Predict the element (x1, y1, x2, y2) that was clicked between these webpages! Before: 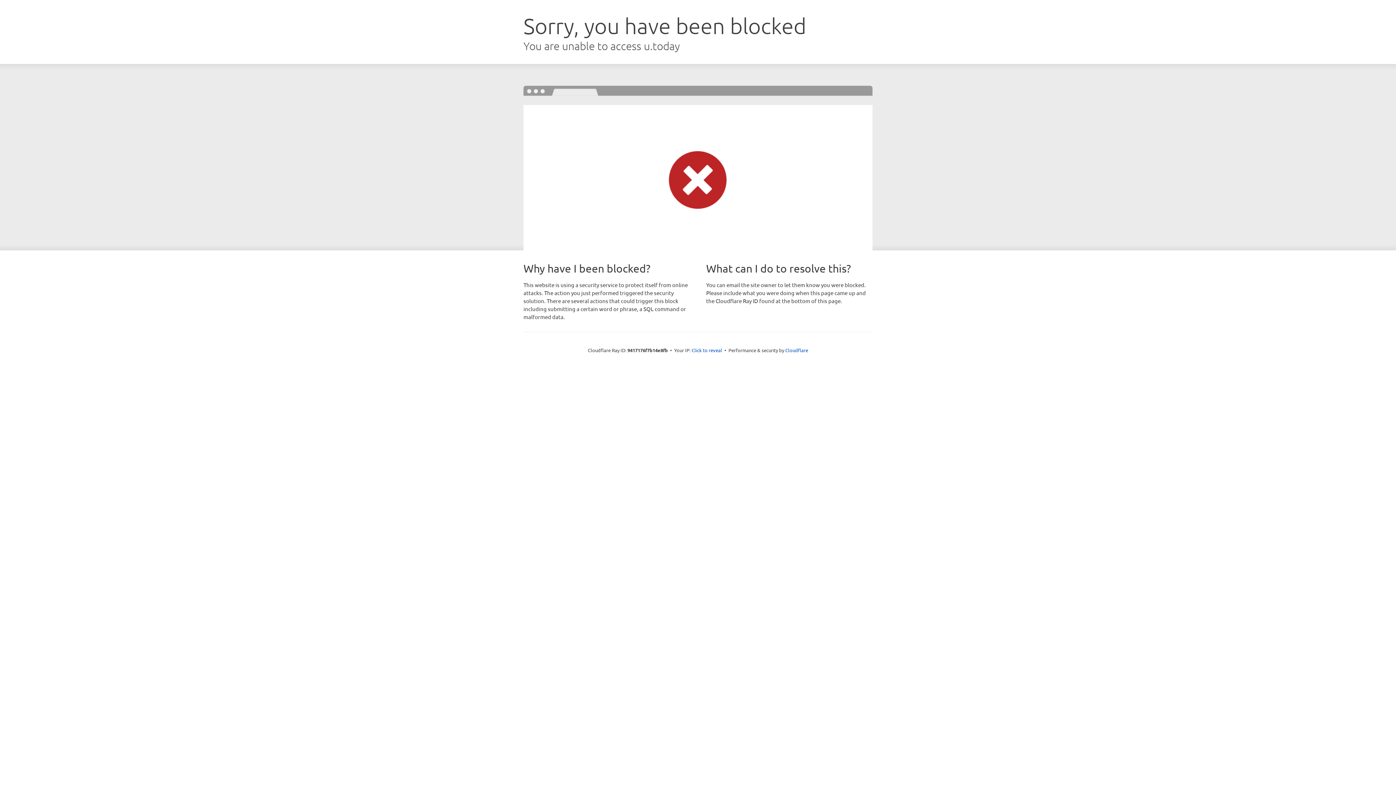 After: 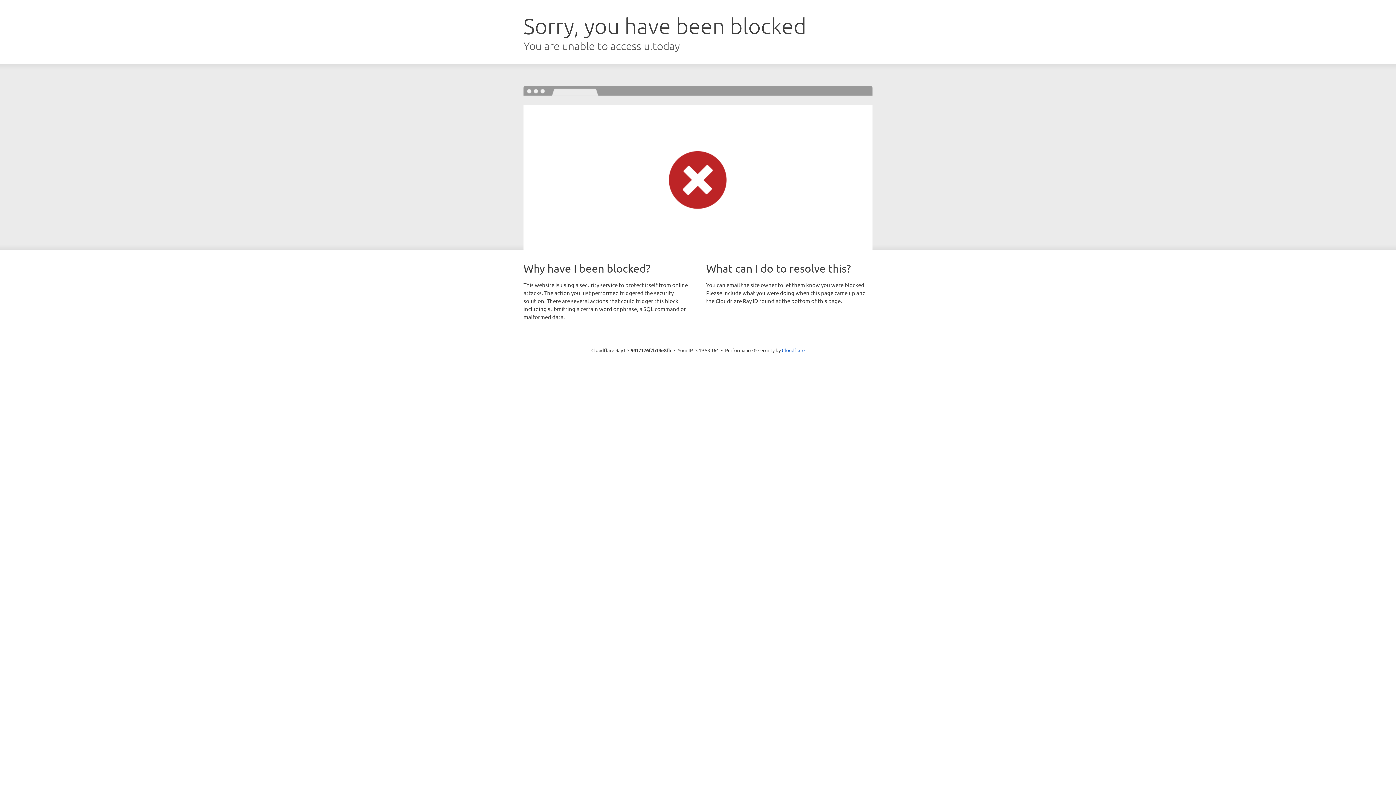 Action: label: Click to reveal bbox: (691, 346, 722, 353)